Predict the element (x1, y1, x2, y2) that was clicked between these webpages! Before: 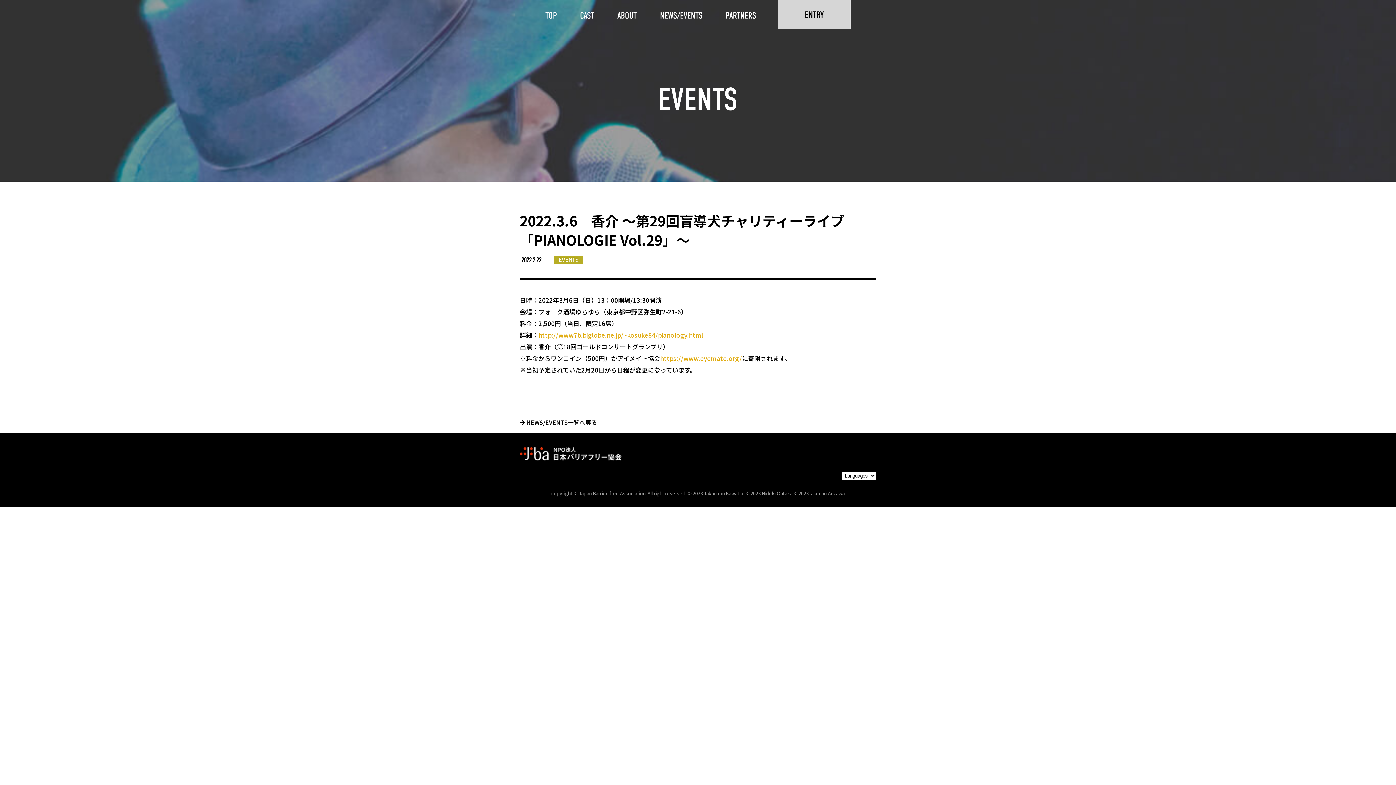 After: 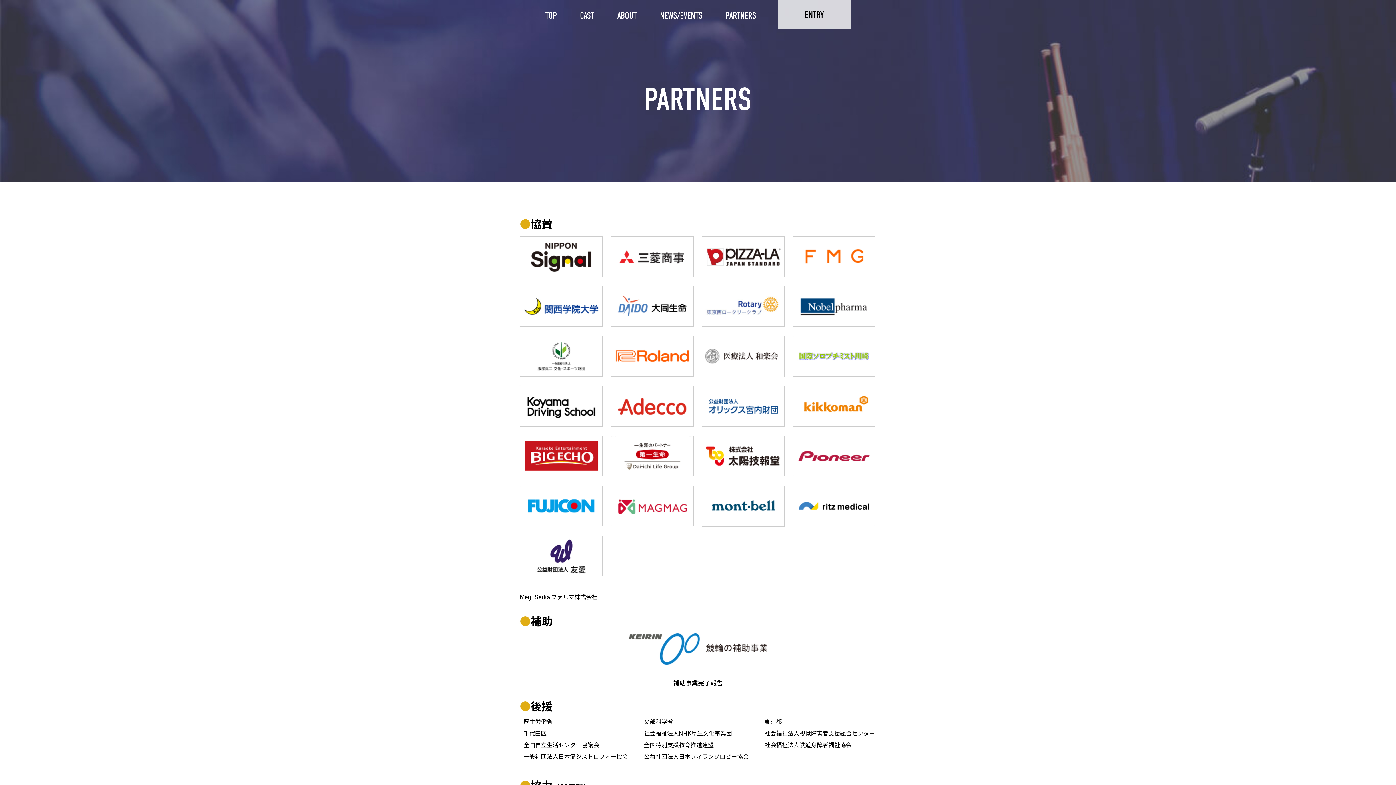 Action: bbox: (725, 10, 756, 20) label: PARTNERS